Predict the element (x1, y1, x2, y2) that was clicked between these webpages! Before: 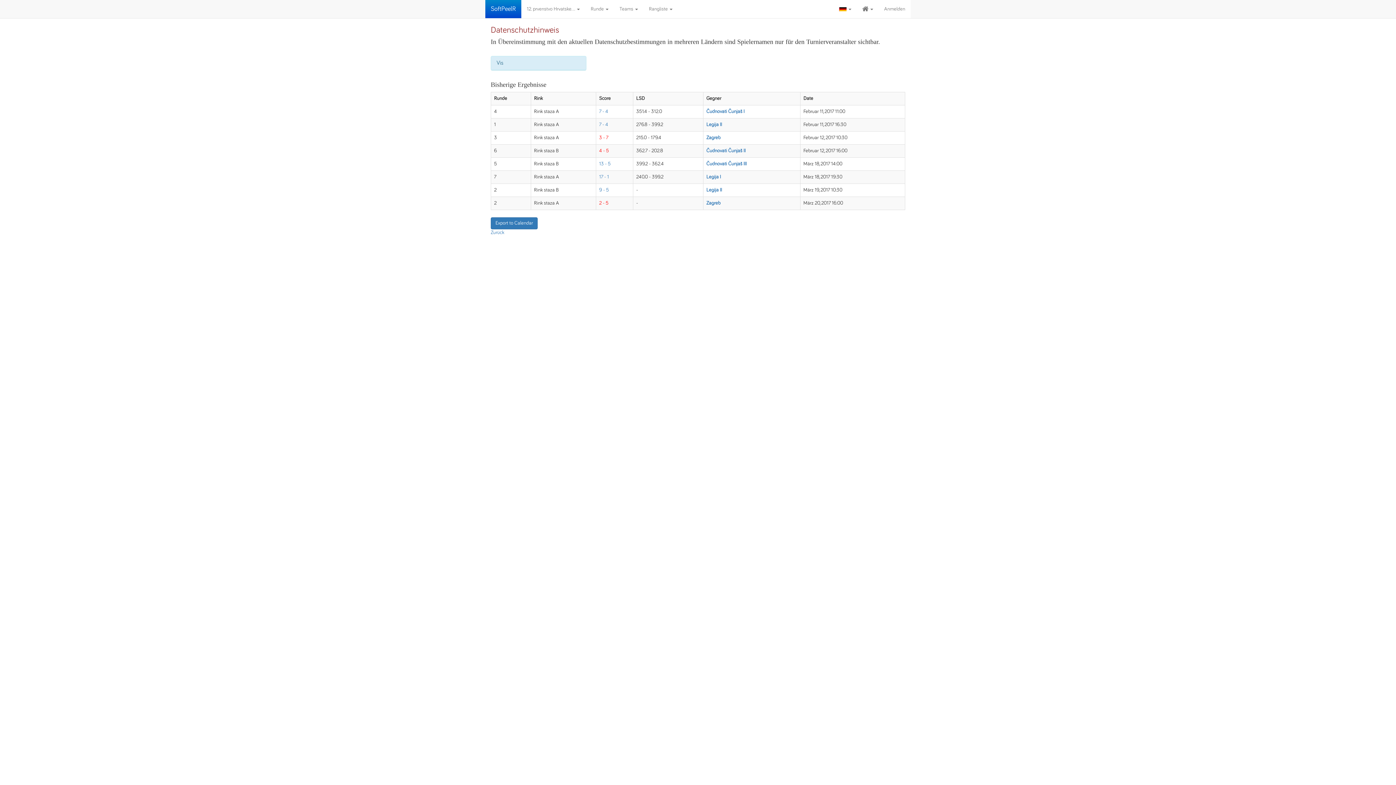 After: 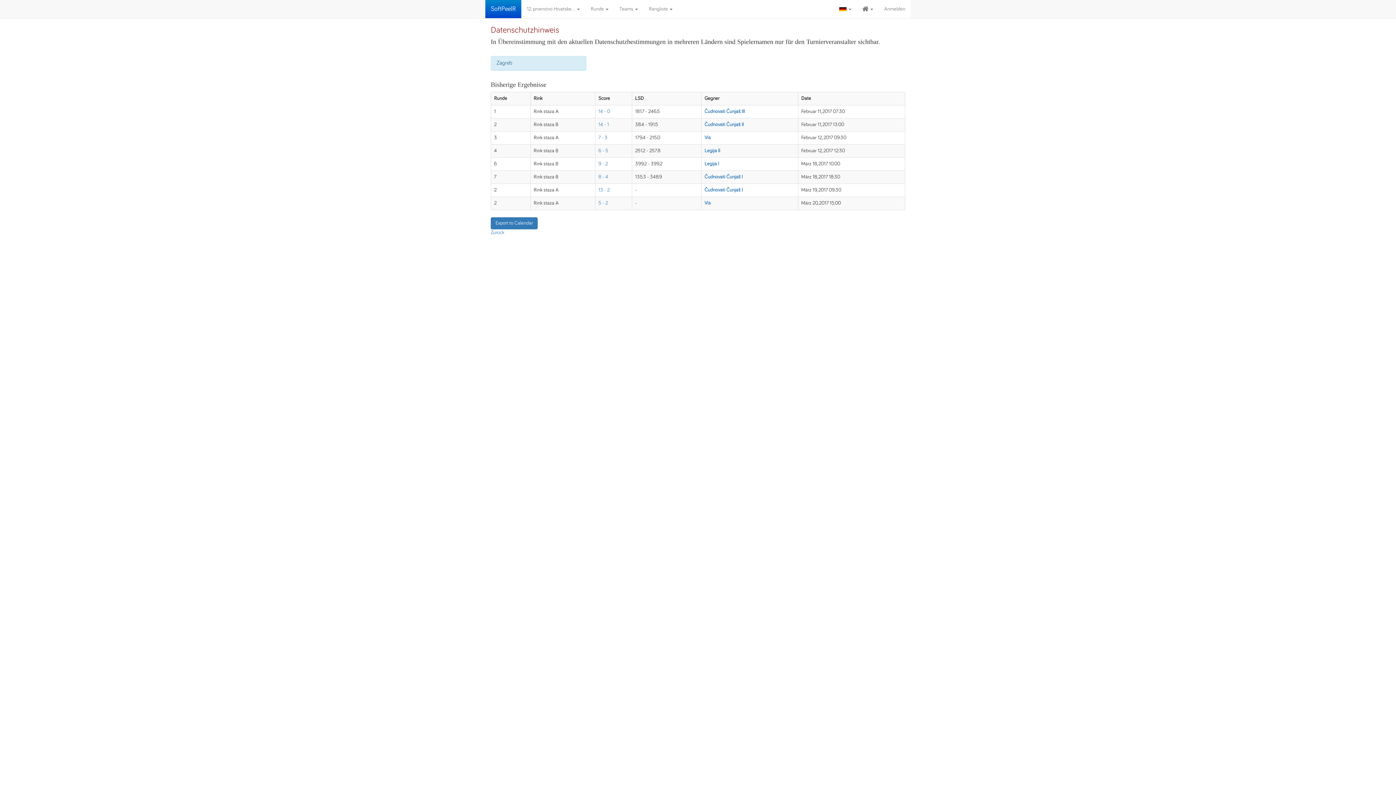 Action: bbox: (706, 135, 720, 140) label: Zagreb